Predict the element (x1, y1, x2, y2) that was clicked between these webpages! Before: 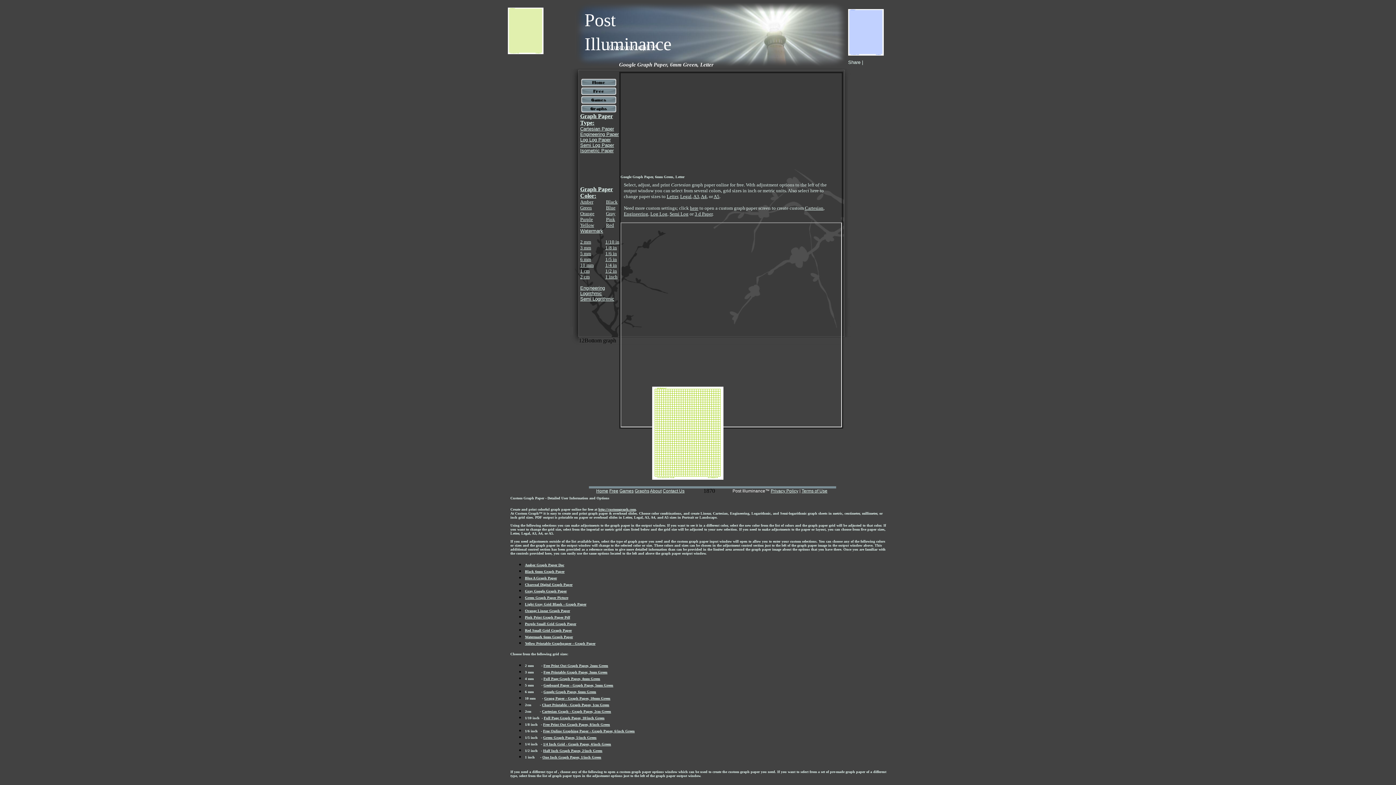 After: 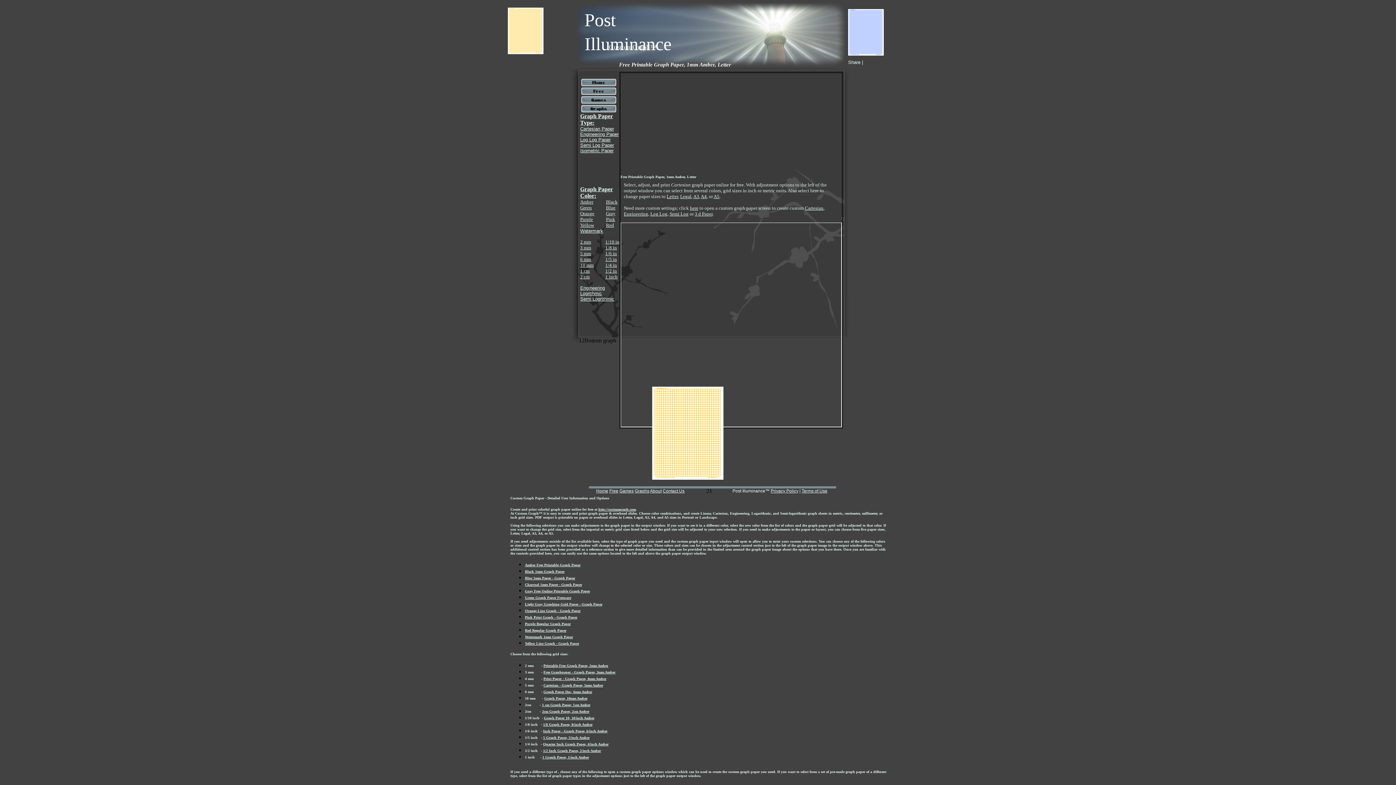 Action: label: Amber Graph Paper Doc bbox: (525, 563, 564, 567)